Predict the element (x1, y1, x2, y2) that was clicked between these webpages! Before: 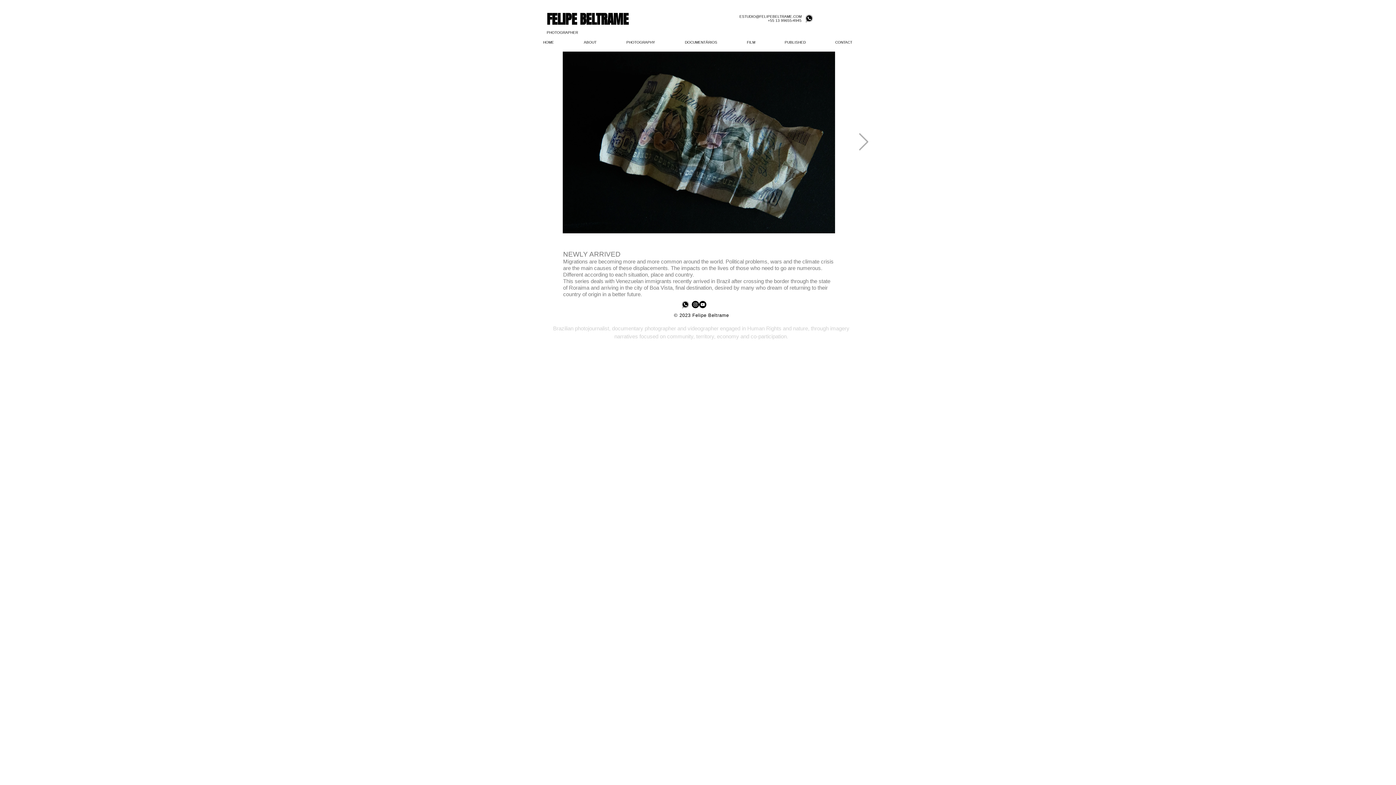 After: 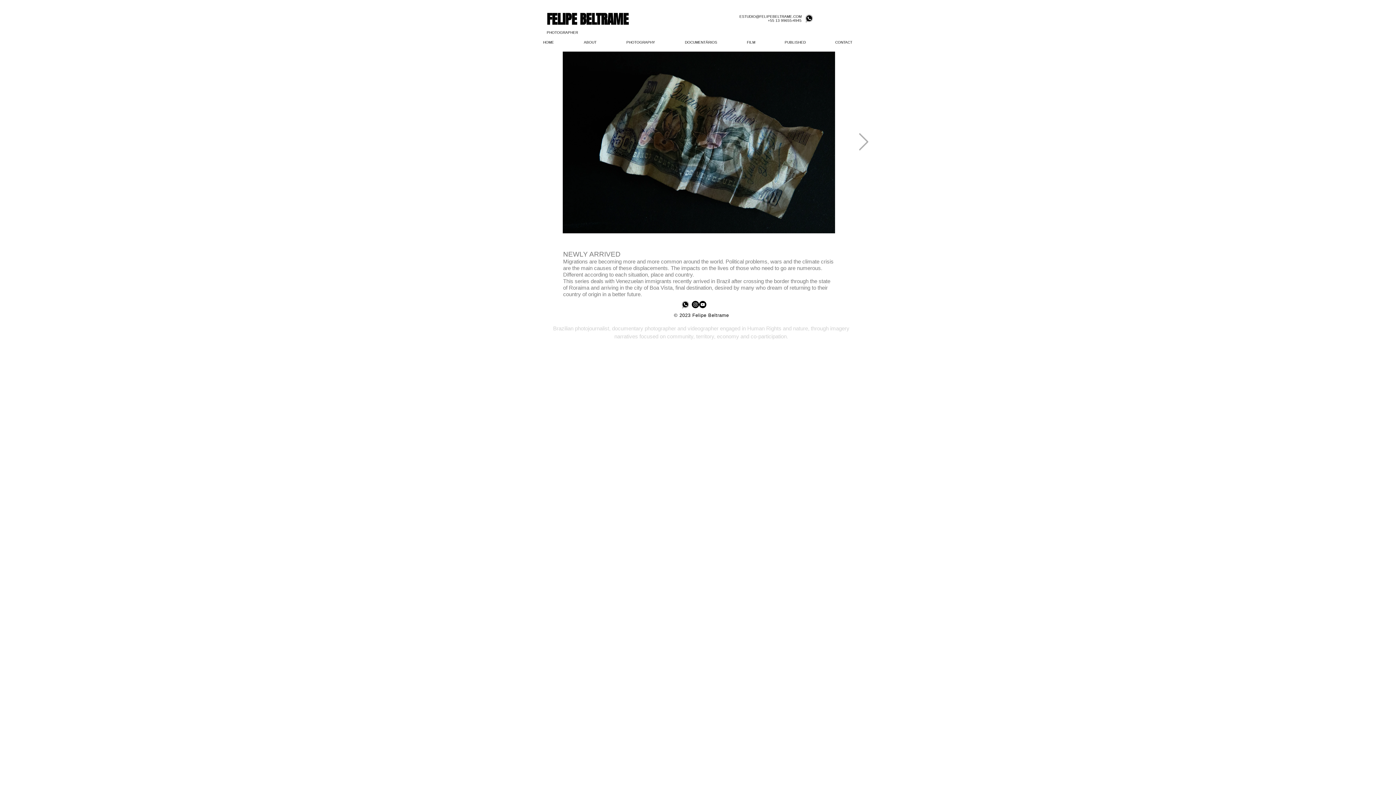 Action: bbox: (681, 301, 689, 308)